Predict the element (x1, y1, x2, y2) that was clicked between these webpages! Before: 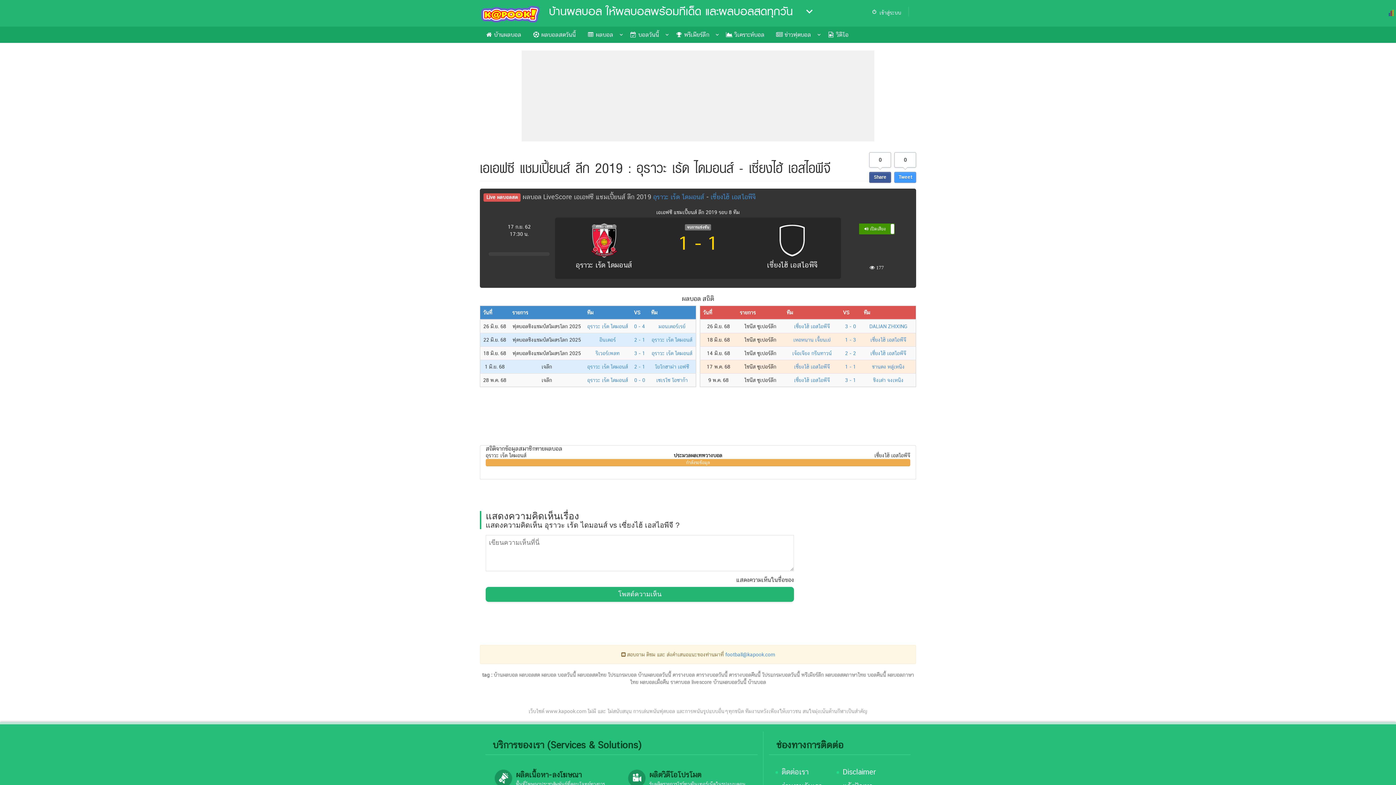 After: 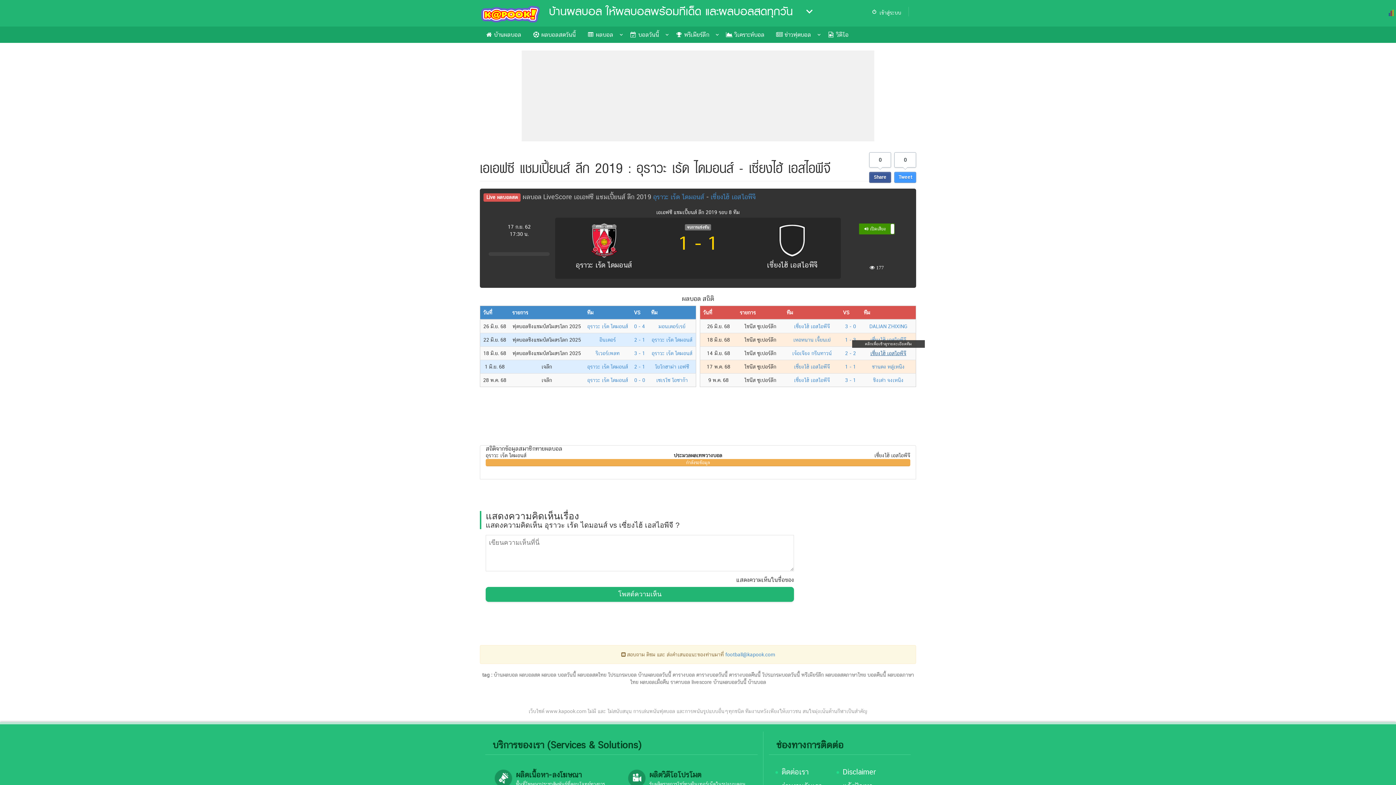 Action: bbox: (870, 350, 906, 356) label: เซี่ยงไฮ้ เอสไอพีจี